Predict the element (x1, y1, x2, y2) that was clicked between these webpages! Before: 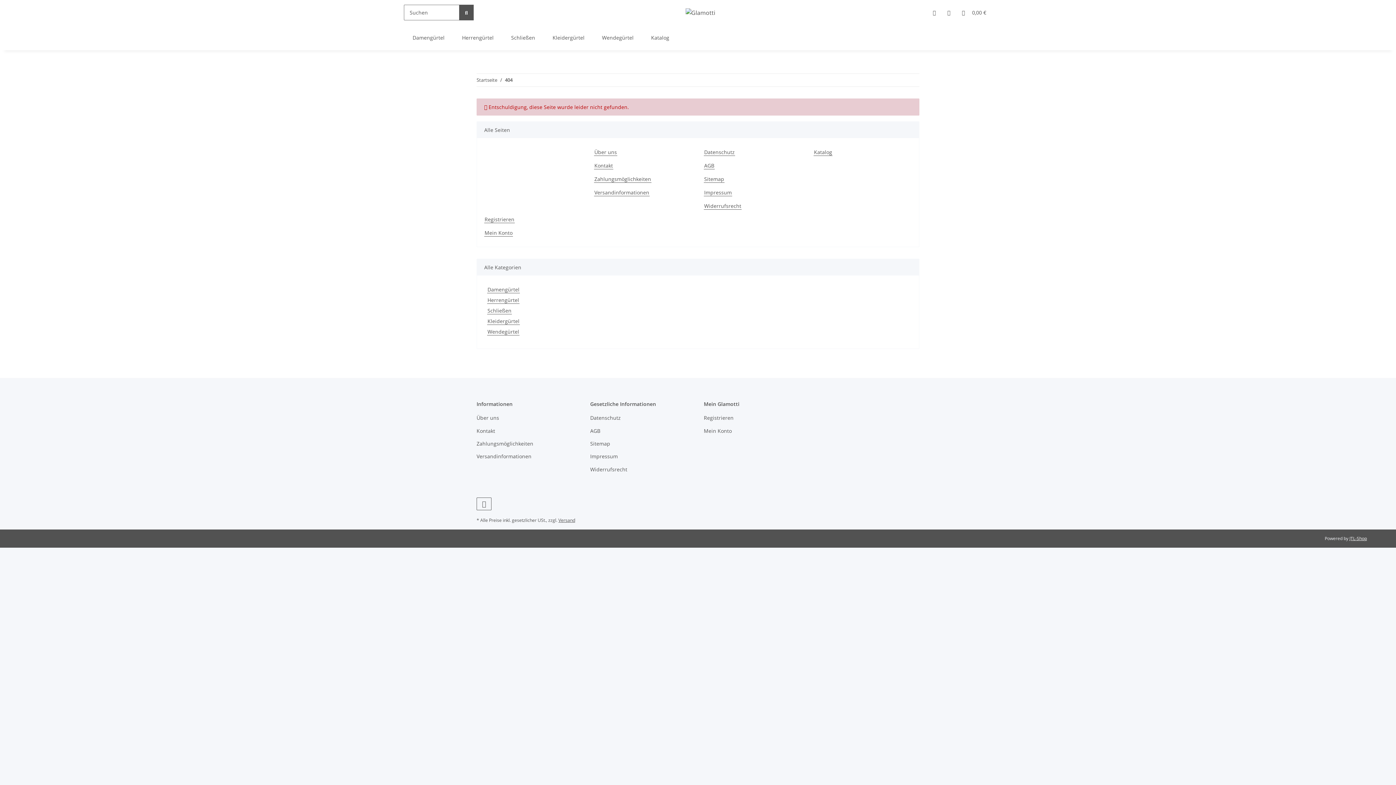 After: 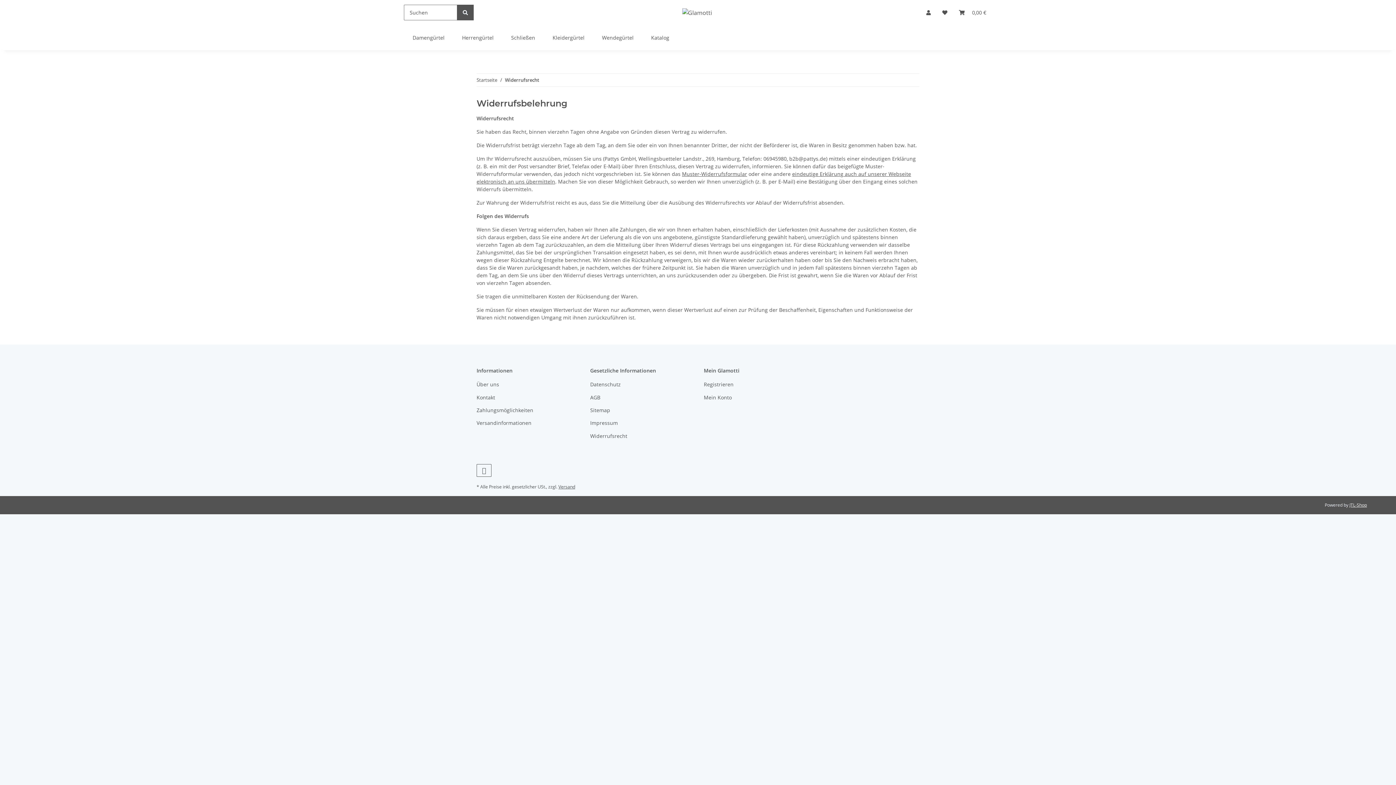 Action: bbox: (704, 202, 741, 209) label: Widerrufsrecht